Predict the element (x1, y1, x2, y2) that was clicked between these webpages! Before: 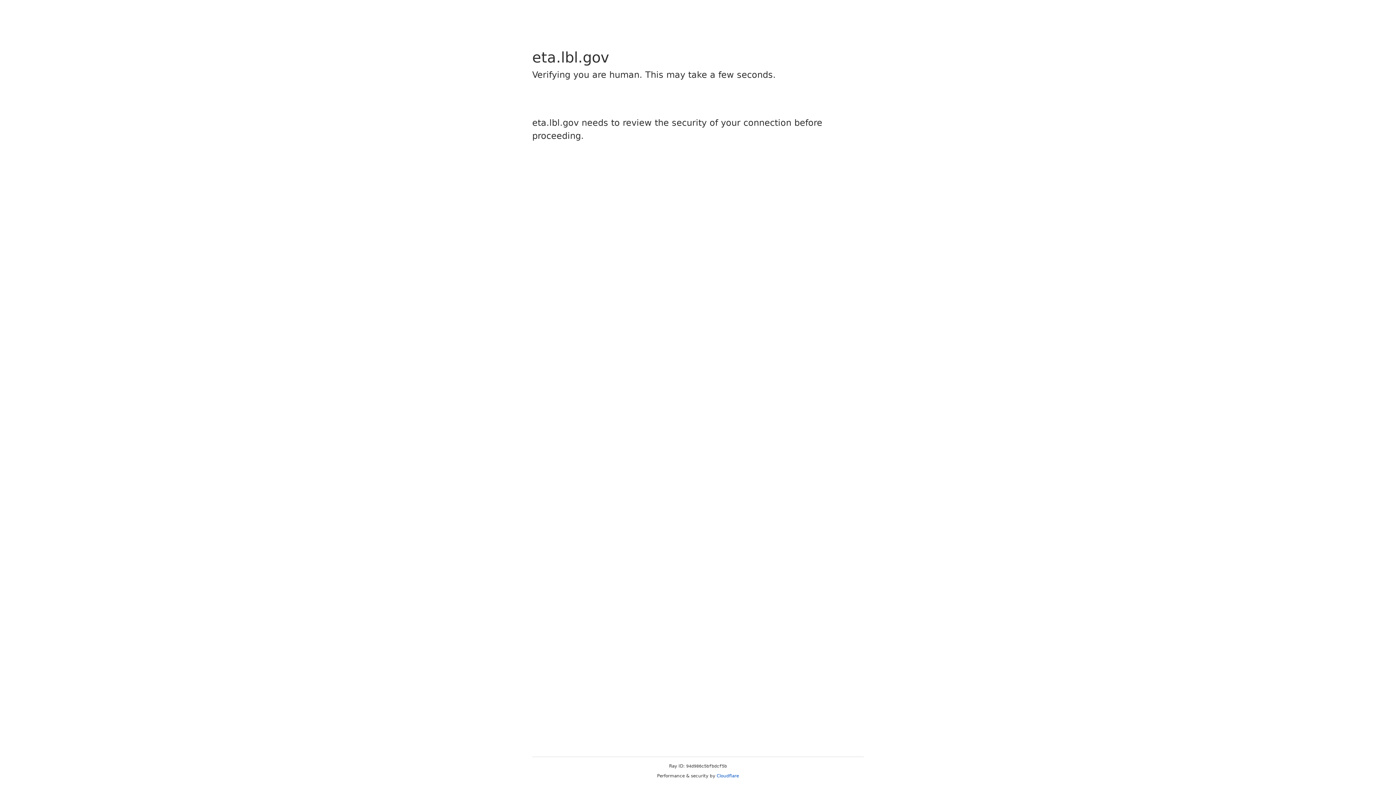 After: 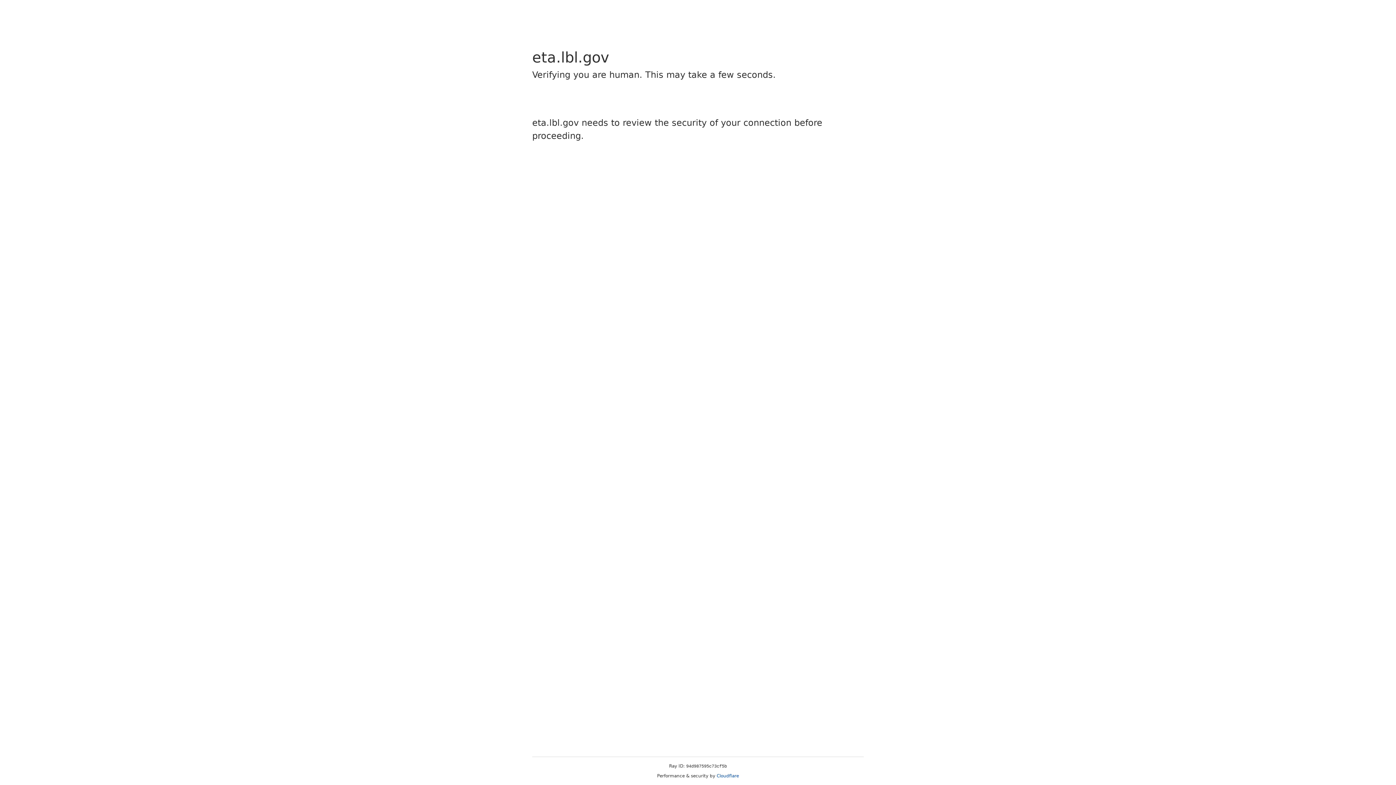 Action: label: Cloudflare bbox: (716, 773, 739, 778)